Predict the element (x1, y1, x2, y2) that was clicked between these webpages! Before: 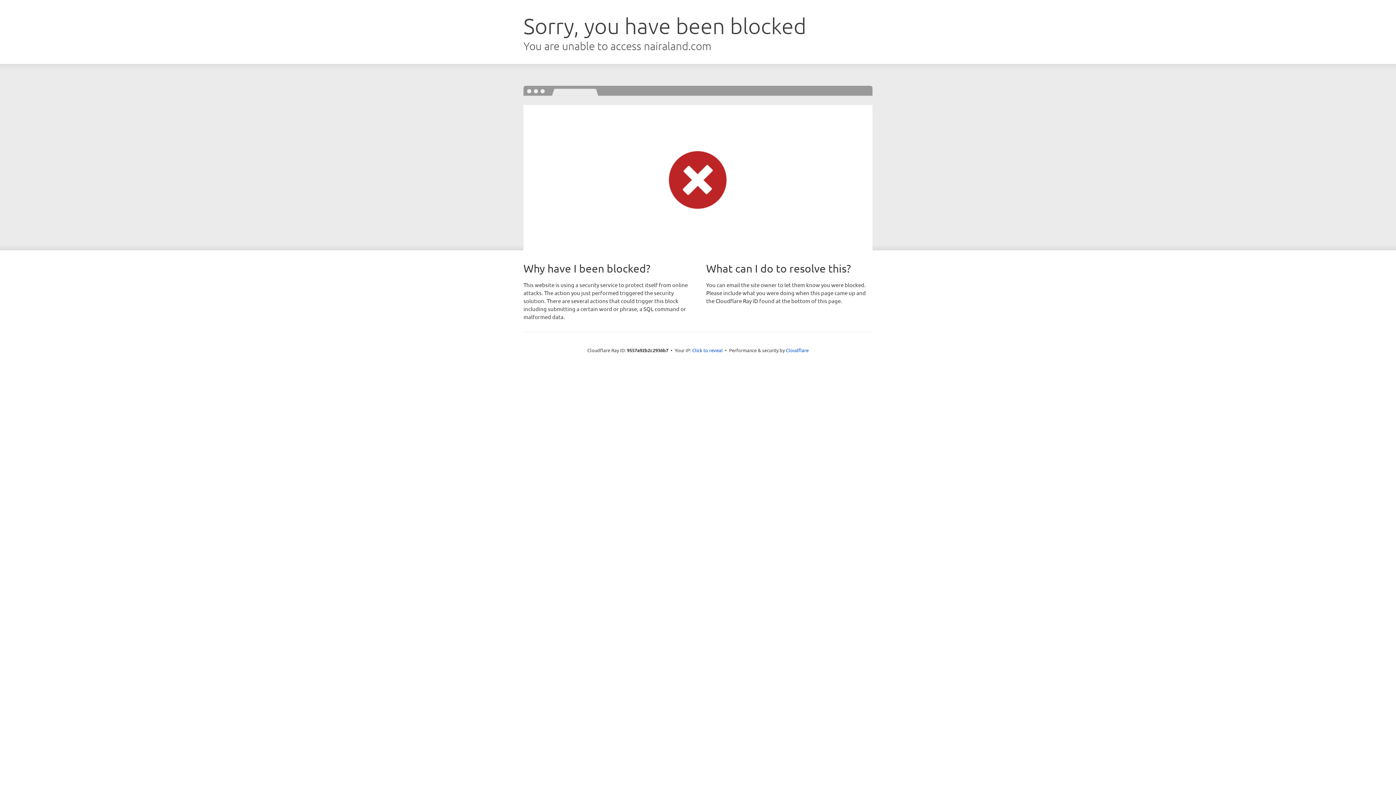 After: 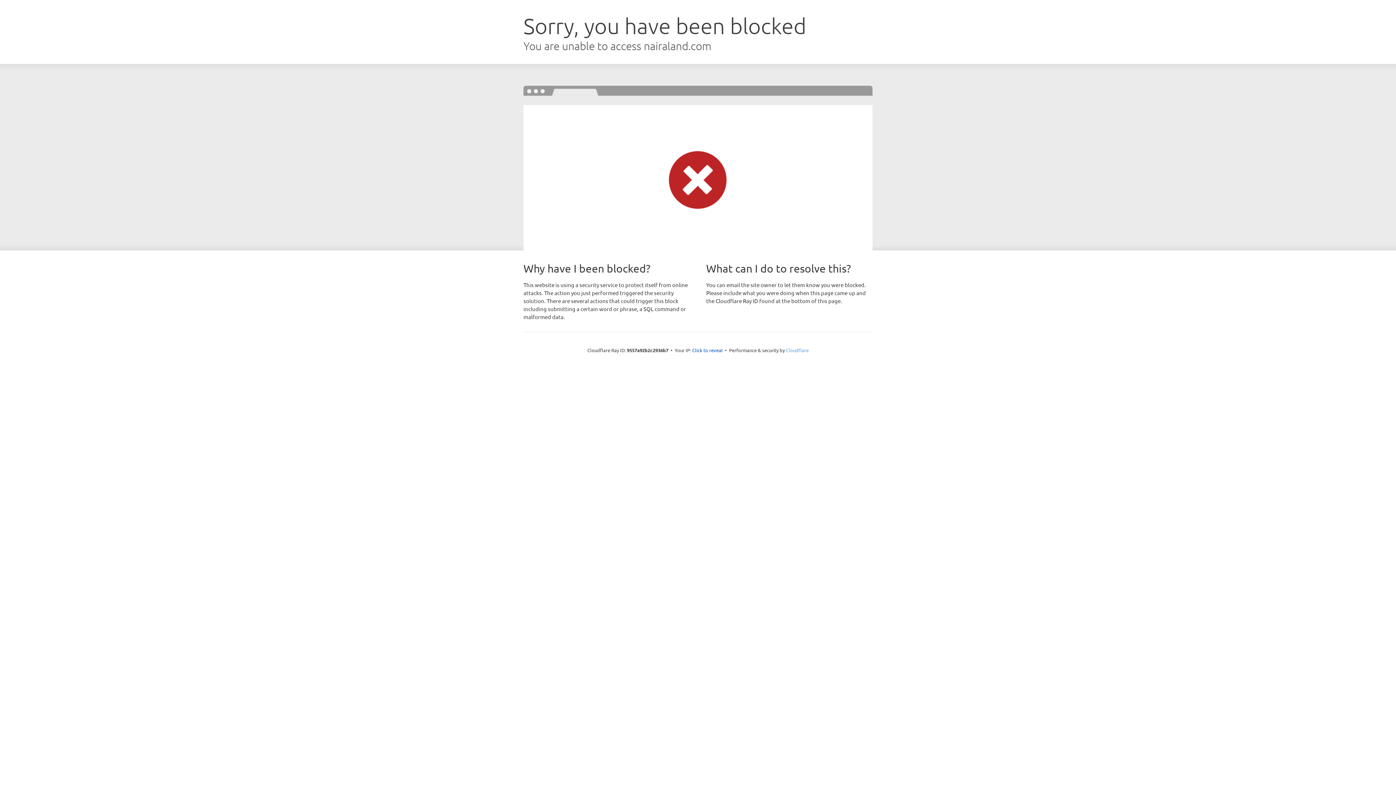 Action: label: Cloudflare bbox: (786, 347, 808, 353)